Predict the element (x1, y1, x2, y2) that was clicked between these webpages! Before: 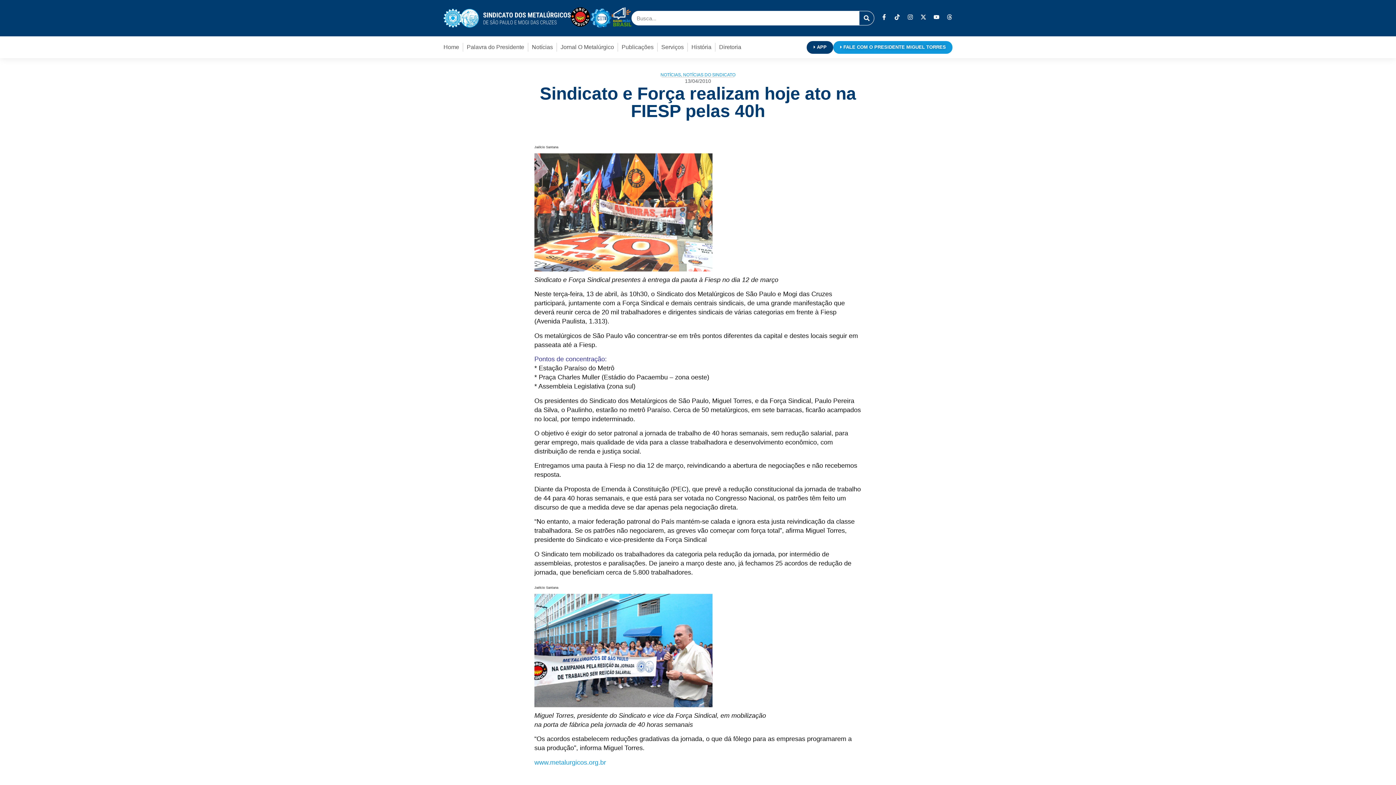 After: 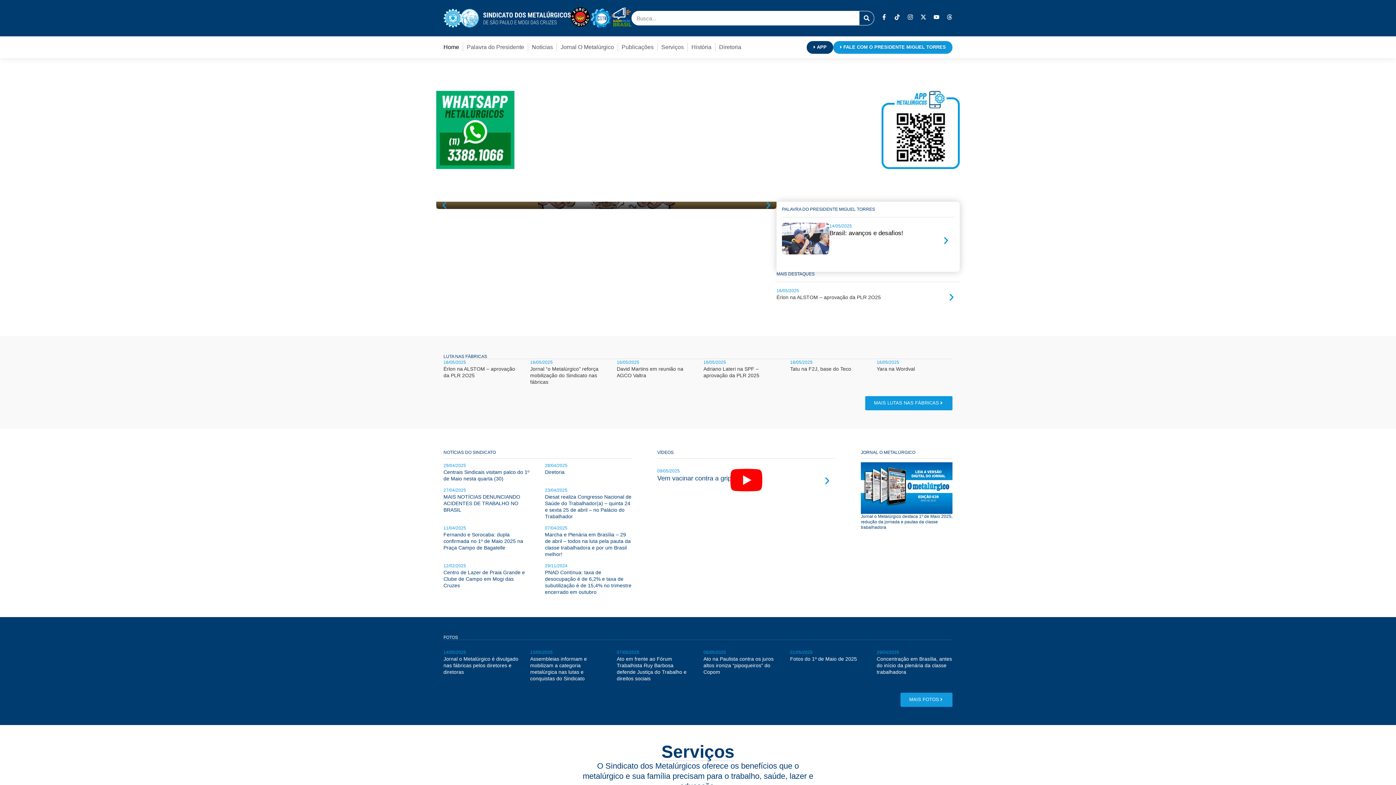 Action: bbox: (443, 42, 459, 51) label: Home